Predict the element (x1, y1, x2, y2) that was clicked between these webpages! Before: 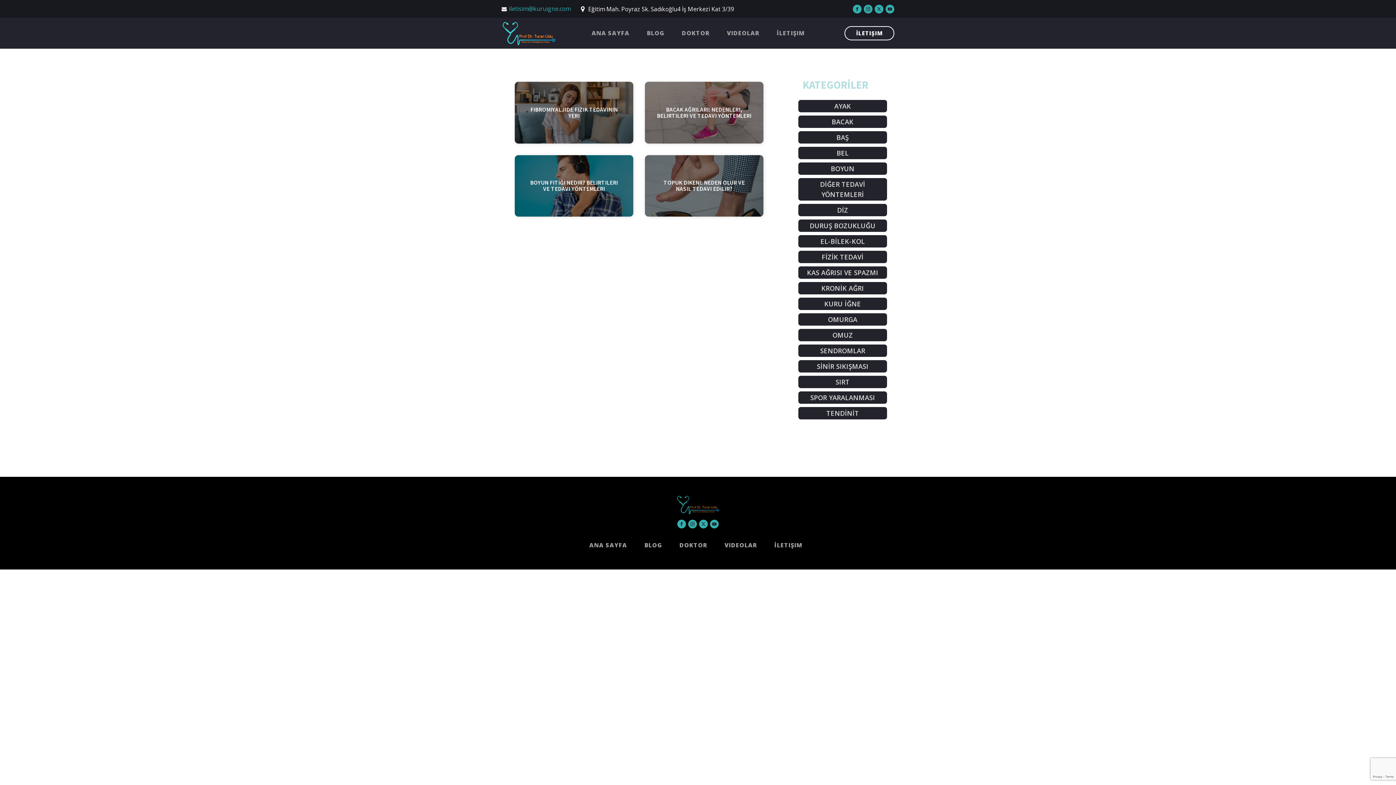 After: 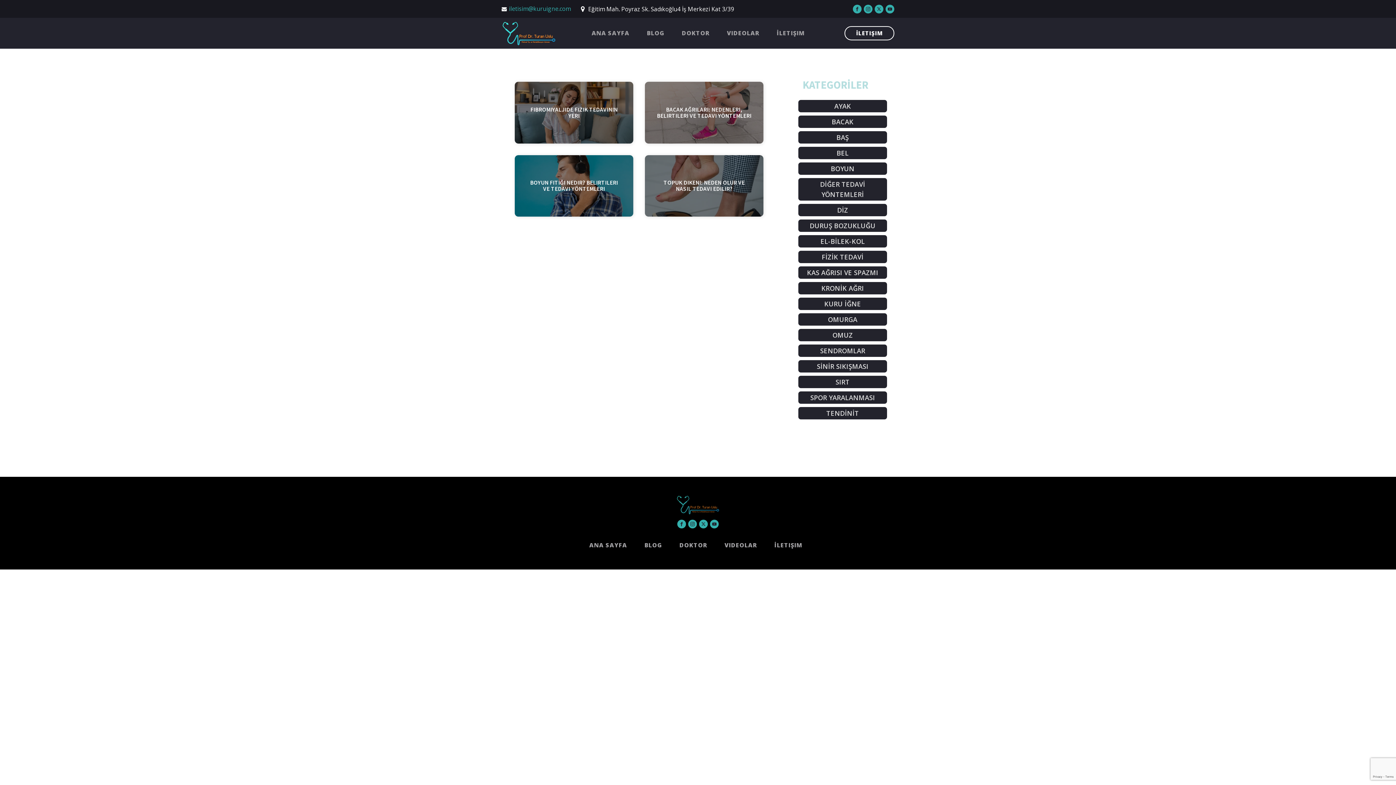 Action: label: AYAK bbox: (834, 101, 851, 110)